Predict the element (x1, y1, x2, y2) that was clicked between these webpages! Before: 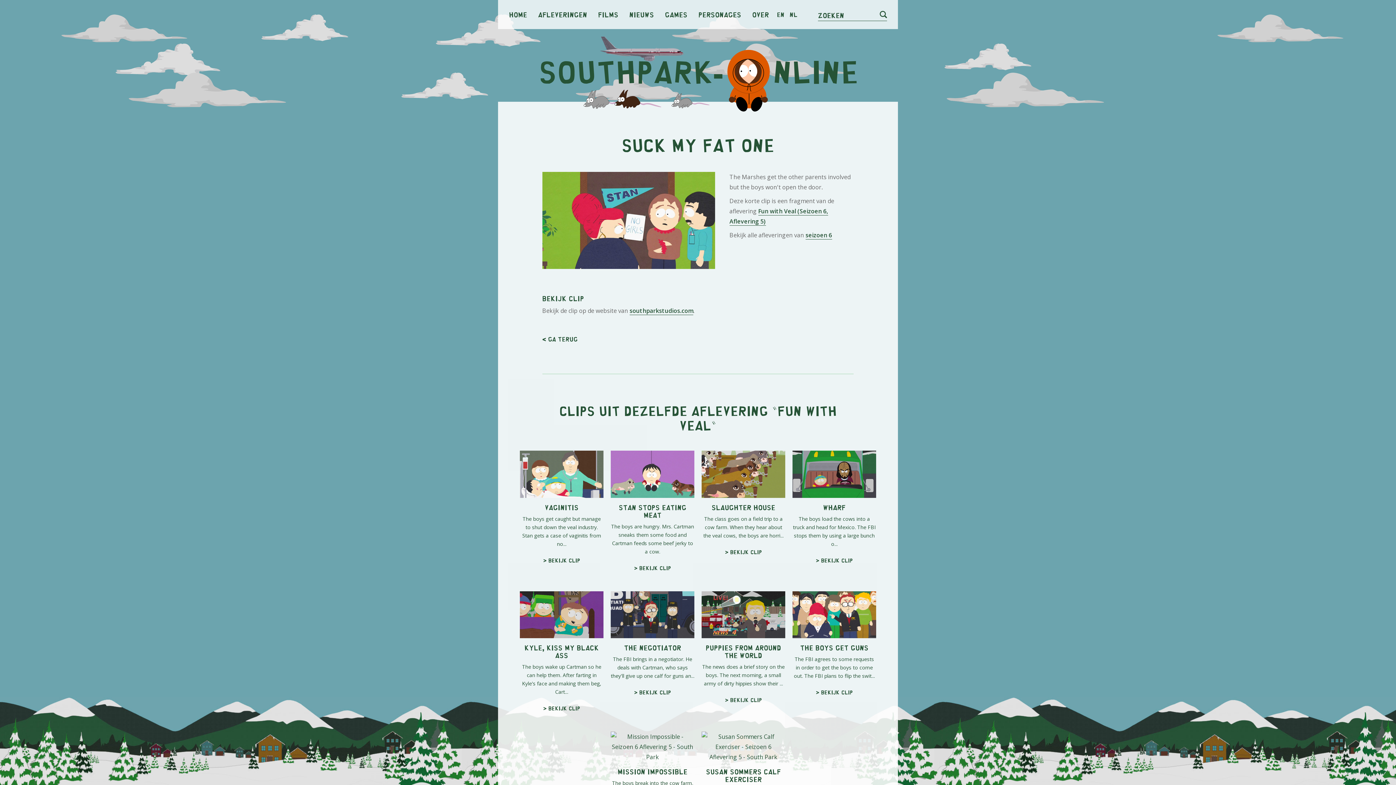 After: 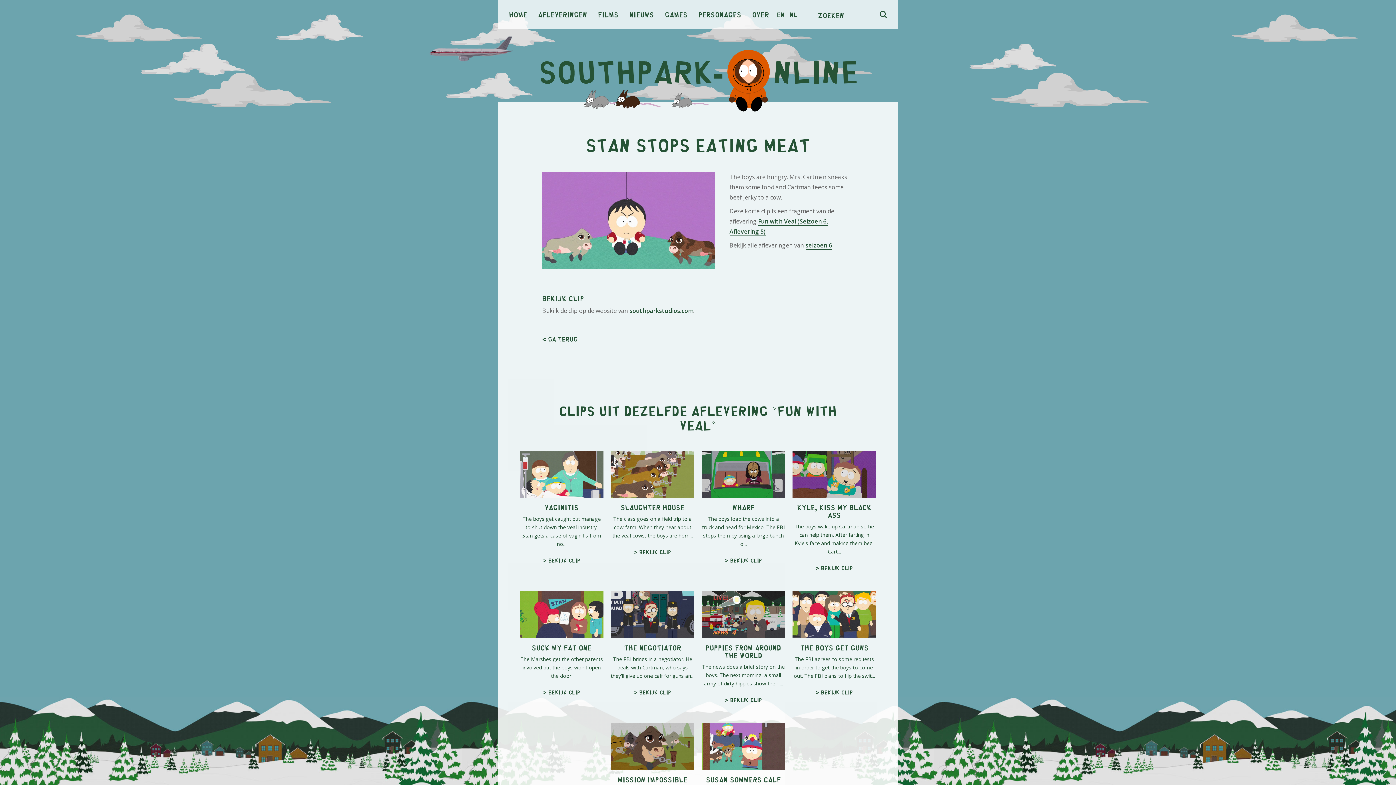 Action: bbox: (607, 447, 698, 576) label: Stan Stops Eating Meat

The boys are hungry. Mrs. Cartman sneaks them some food and Cartman feeds some beef jerky to a cow.

> Bekijk clip